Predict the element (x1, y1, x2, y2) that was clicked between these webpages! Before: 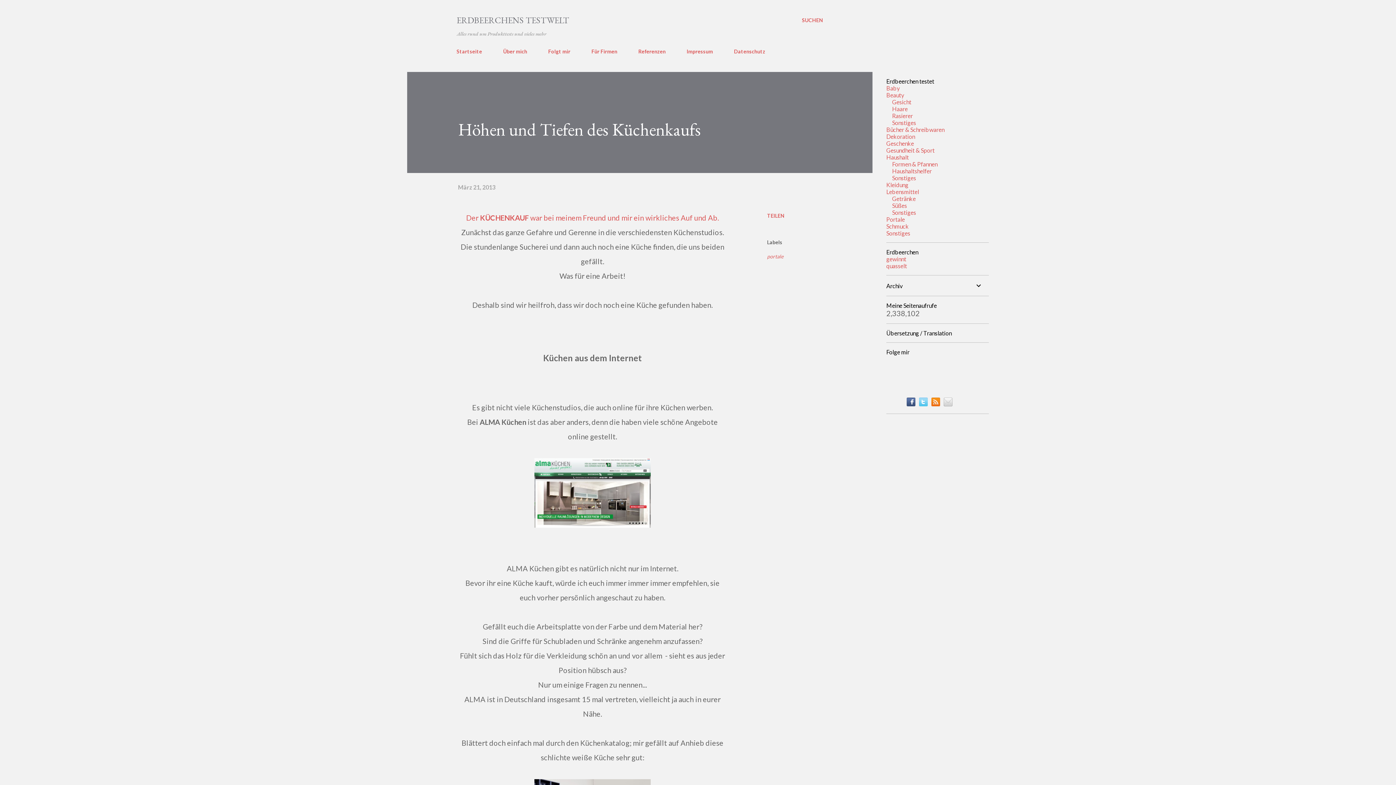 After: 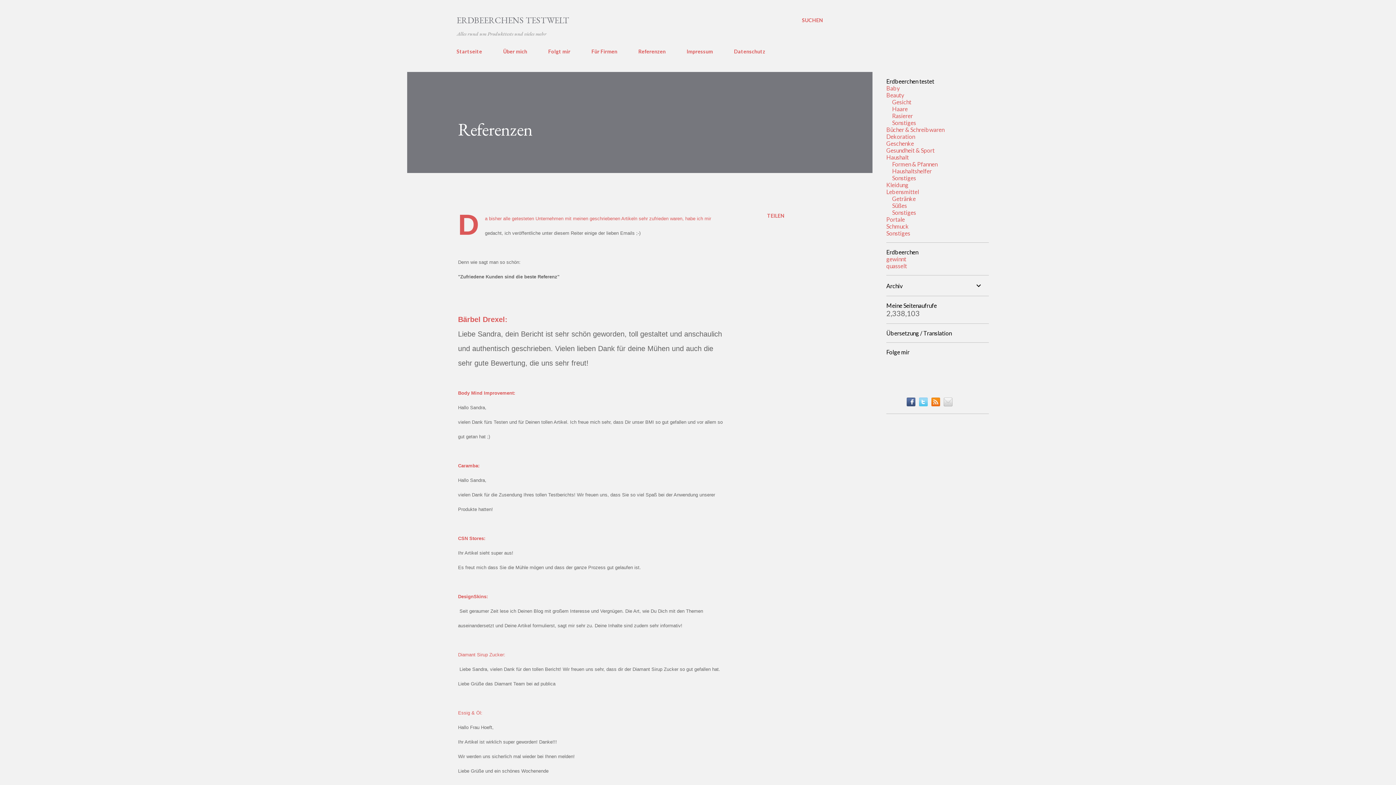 Action: label: Referenzen bbox: (634, 44, 670, 58)